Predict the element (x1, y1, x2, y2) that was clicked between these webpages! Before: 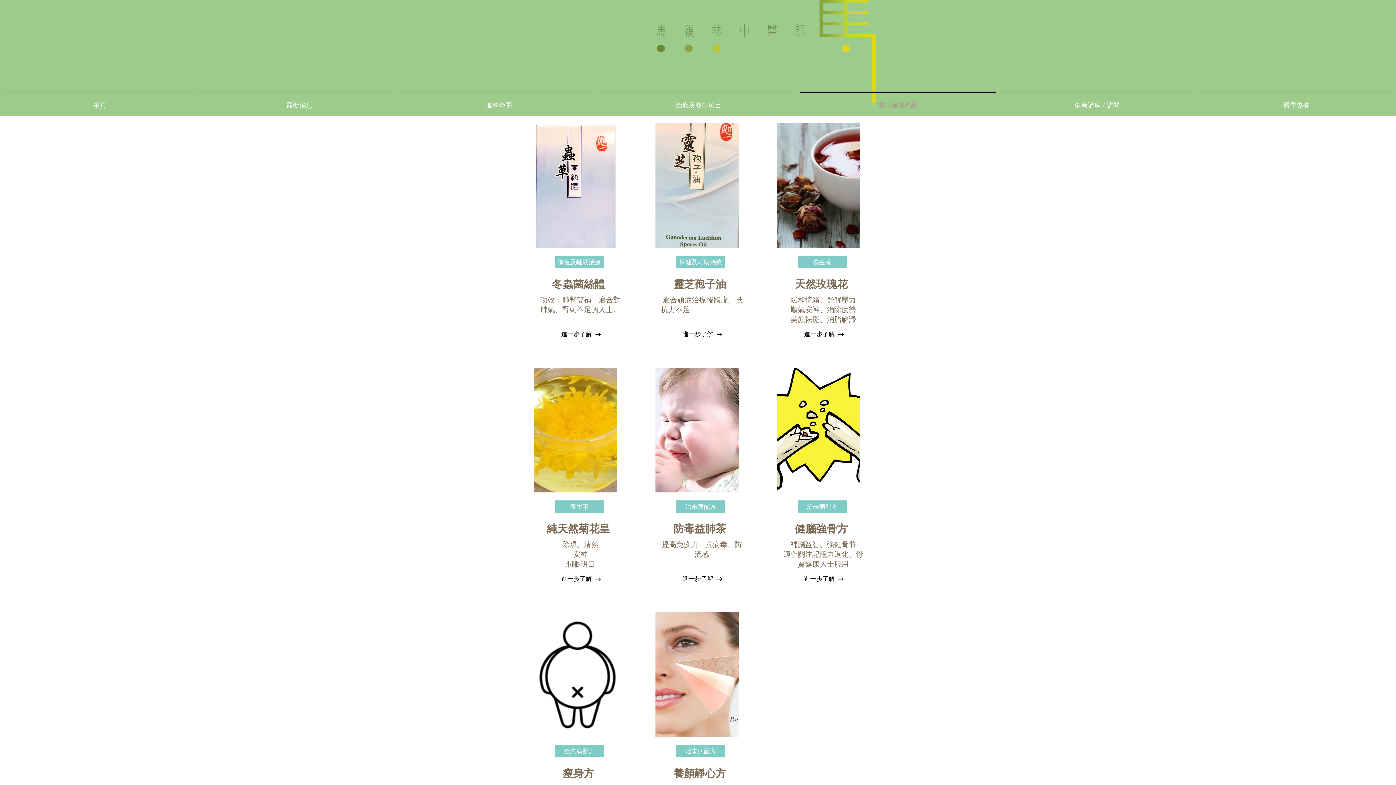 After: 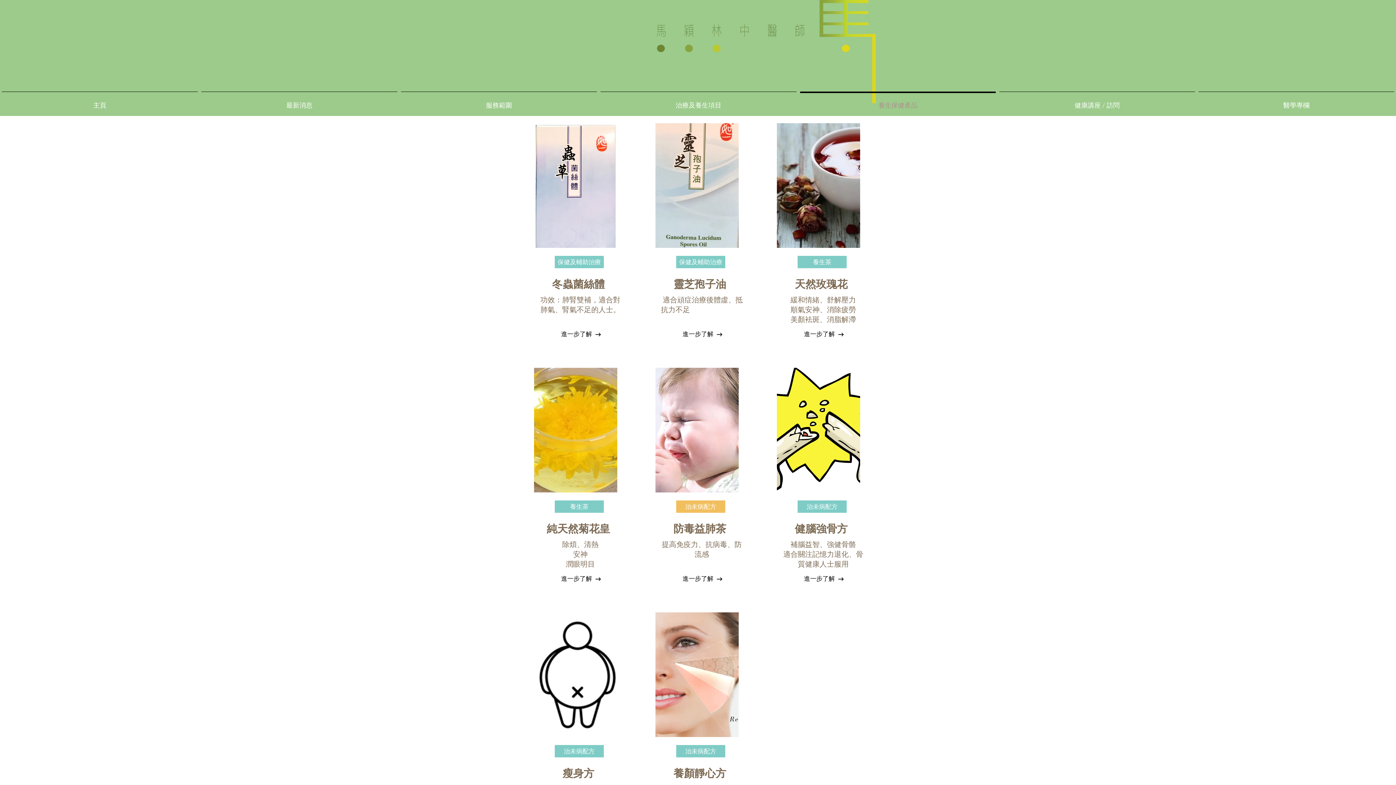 Action: label: 治未病配方 bbox: (676, 500, 725, 513)